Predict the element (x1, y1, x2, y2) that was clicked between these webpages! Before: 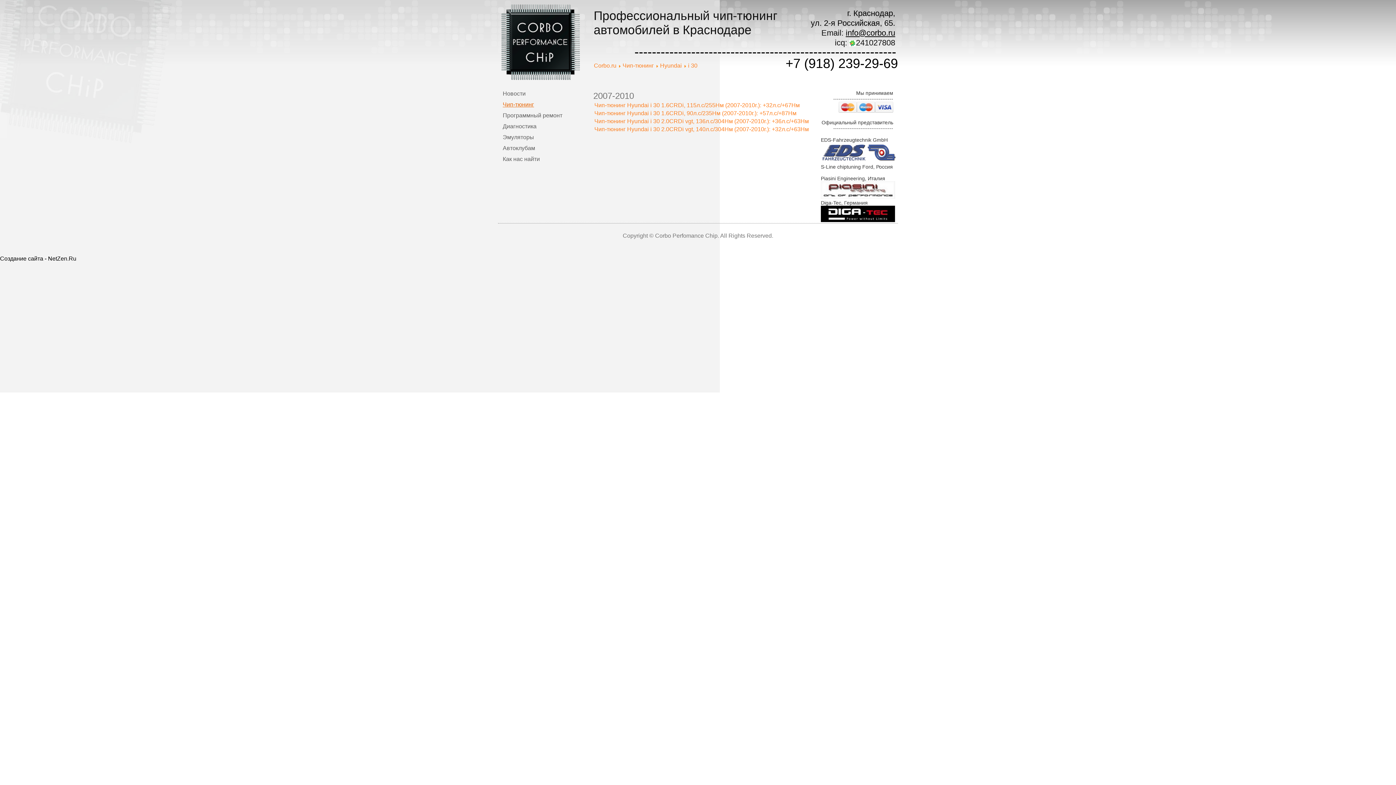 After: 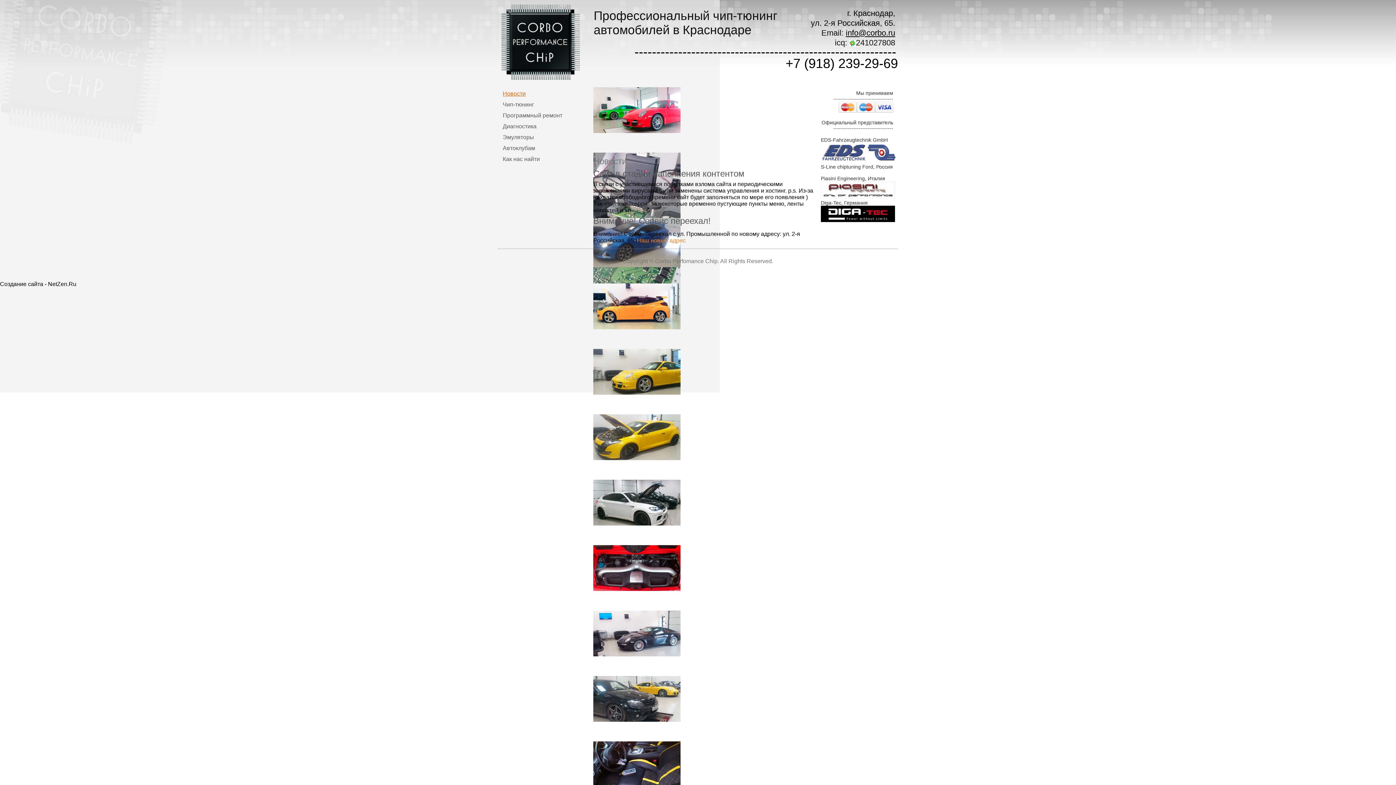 Action: bbox: (594, 62, 616, 68) label: Corbo.ru